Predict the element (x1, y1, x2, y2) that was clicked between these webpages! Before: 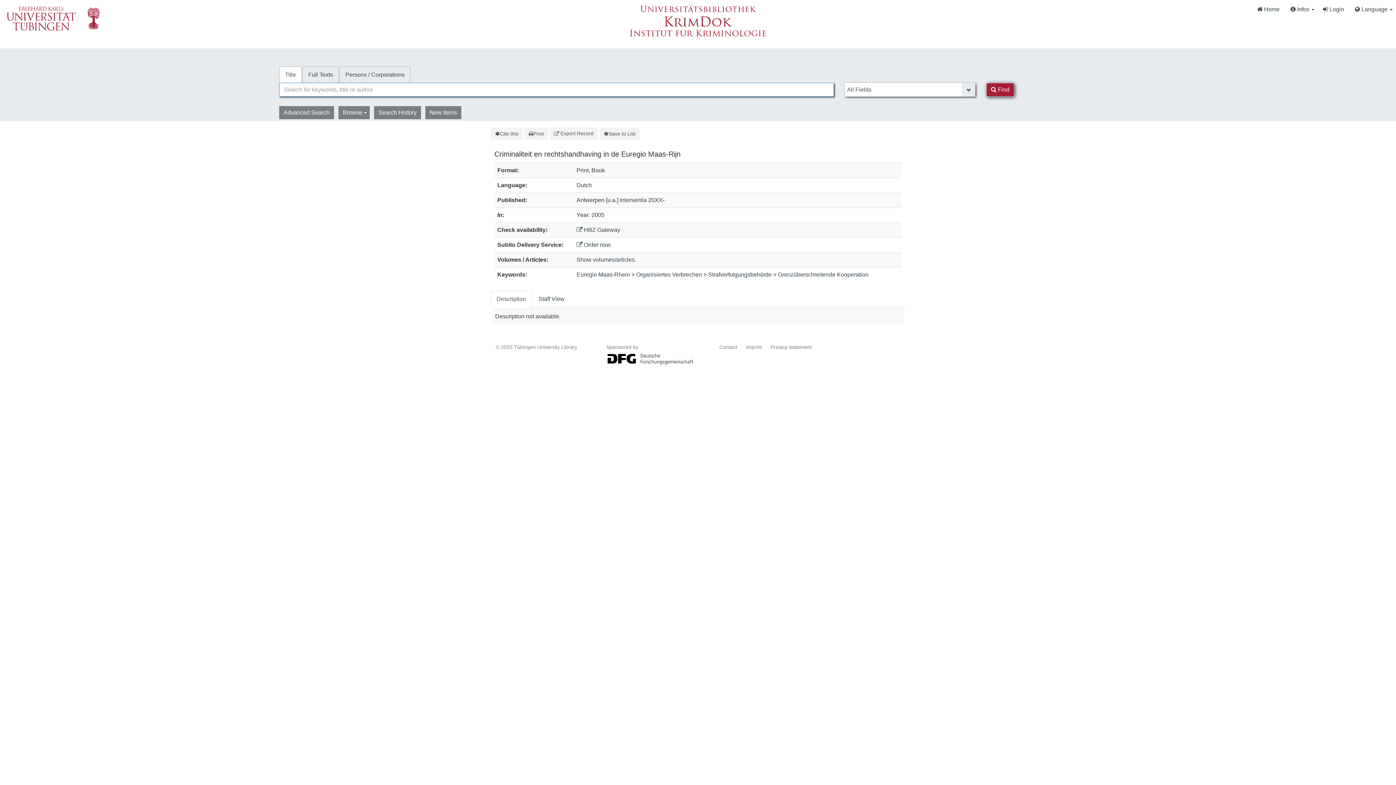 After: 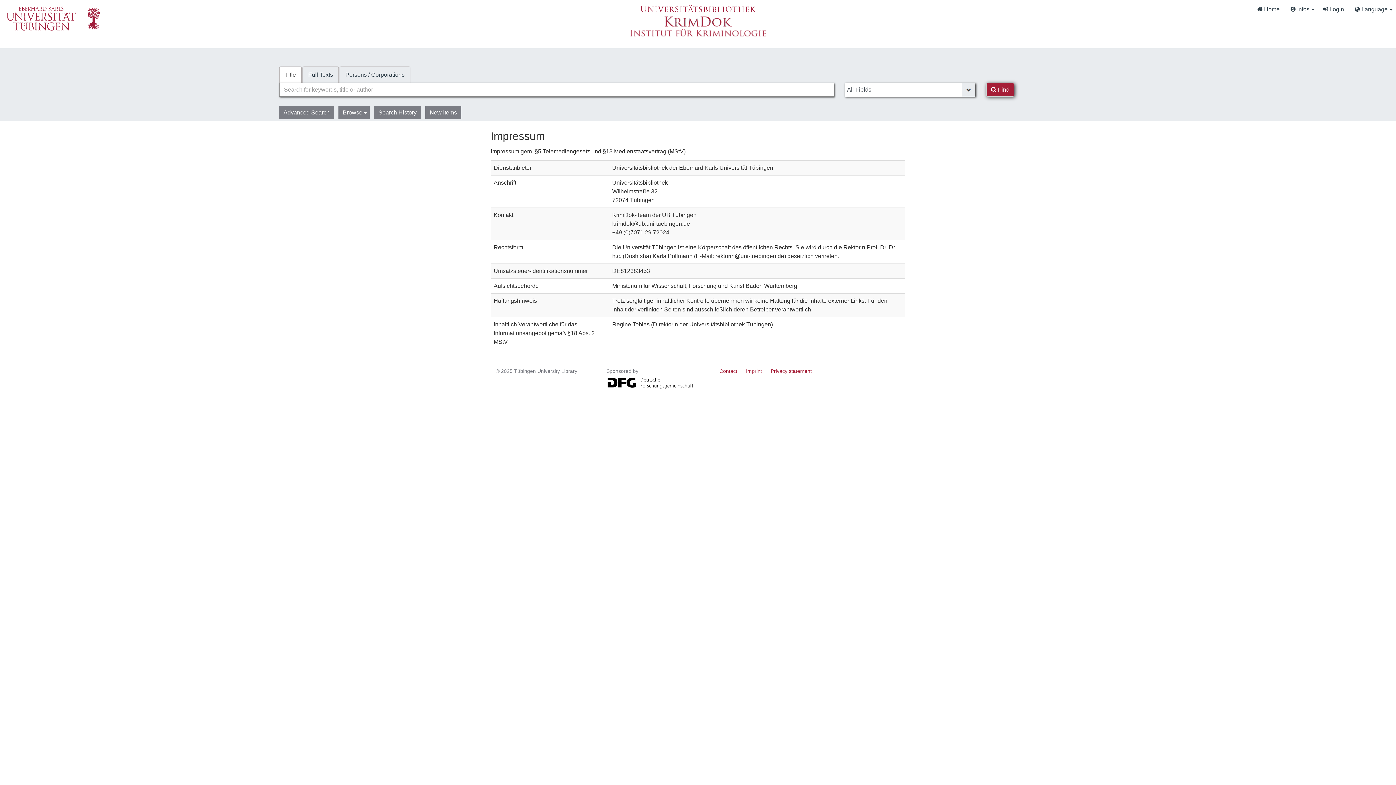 Action: bbox: (746, 344, 762, 350) label: Imprint